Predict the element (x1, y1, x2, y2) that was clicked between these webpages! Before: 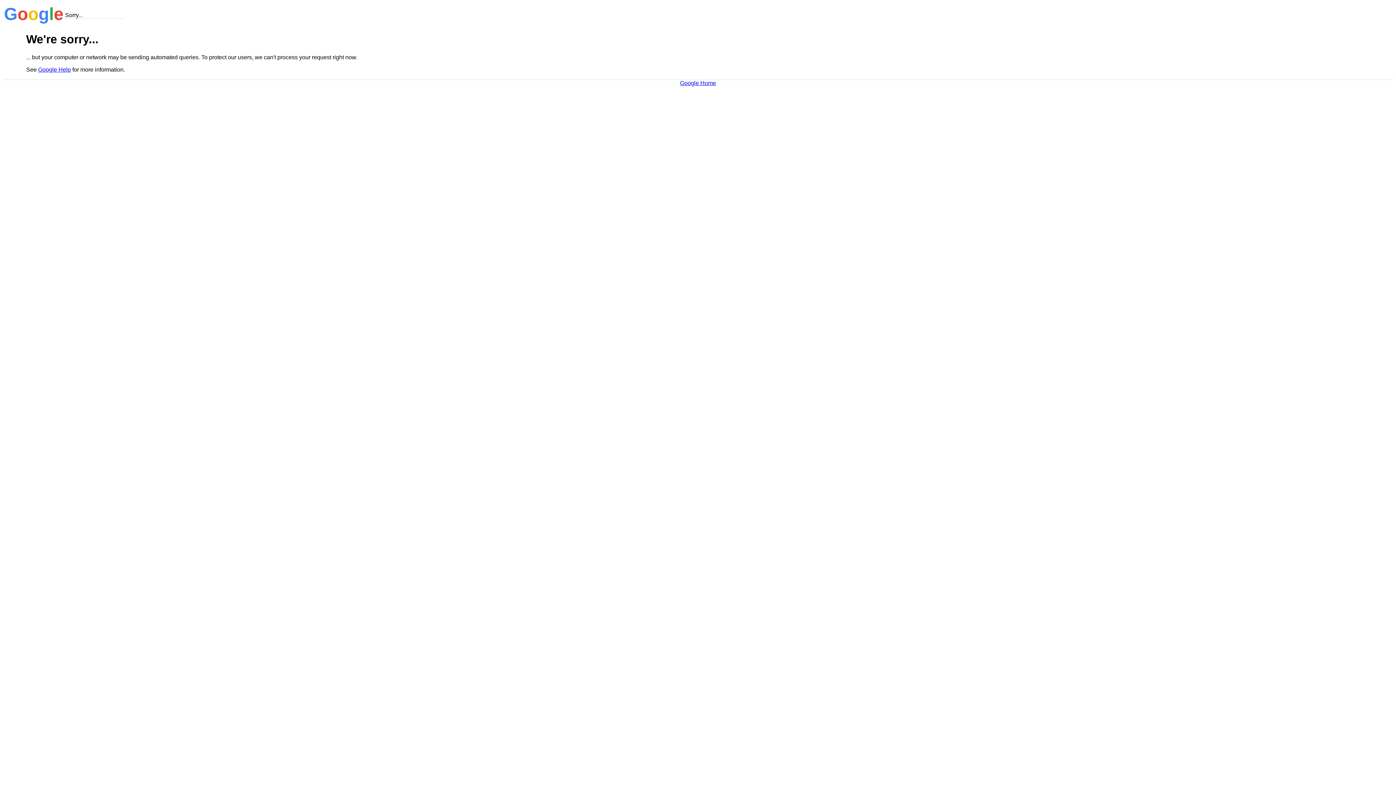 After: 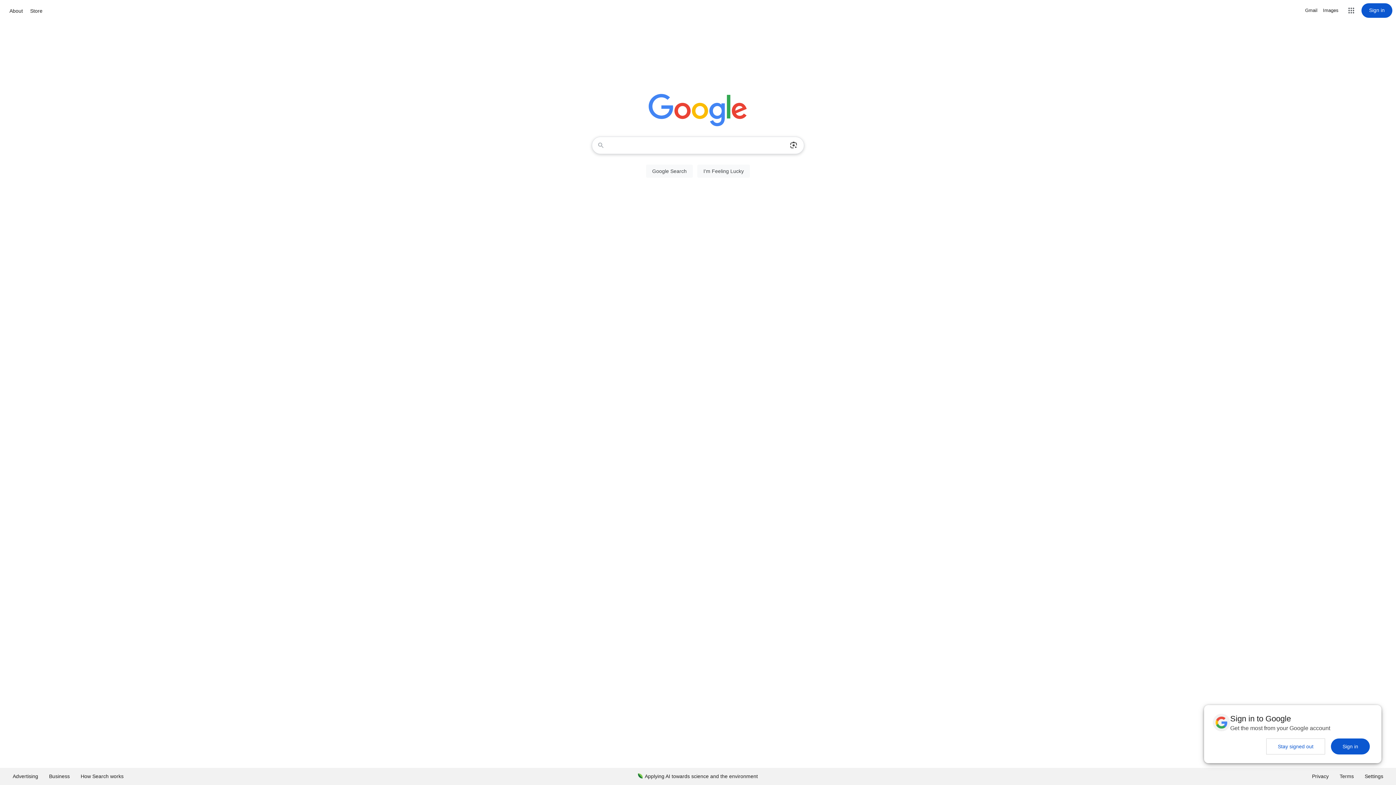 Action: bbox: (680, 79, 716, 86) label: Google Home